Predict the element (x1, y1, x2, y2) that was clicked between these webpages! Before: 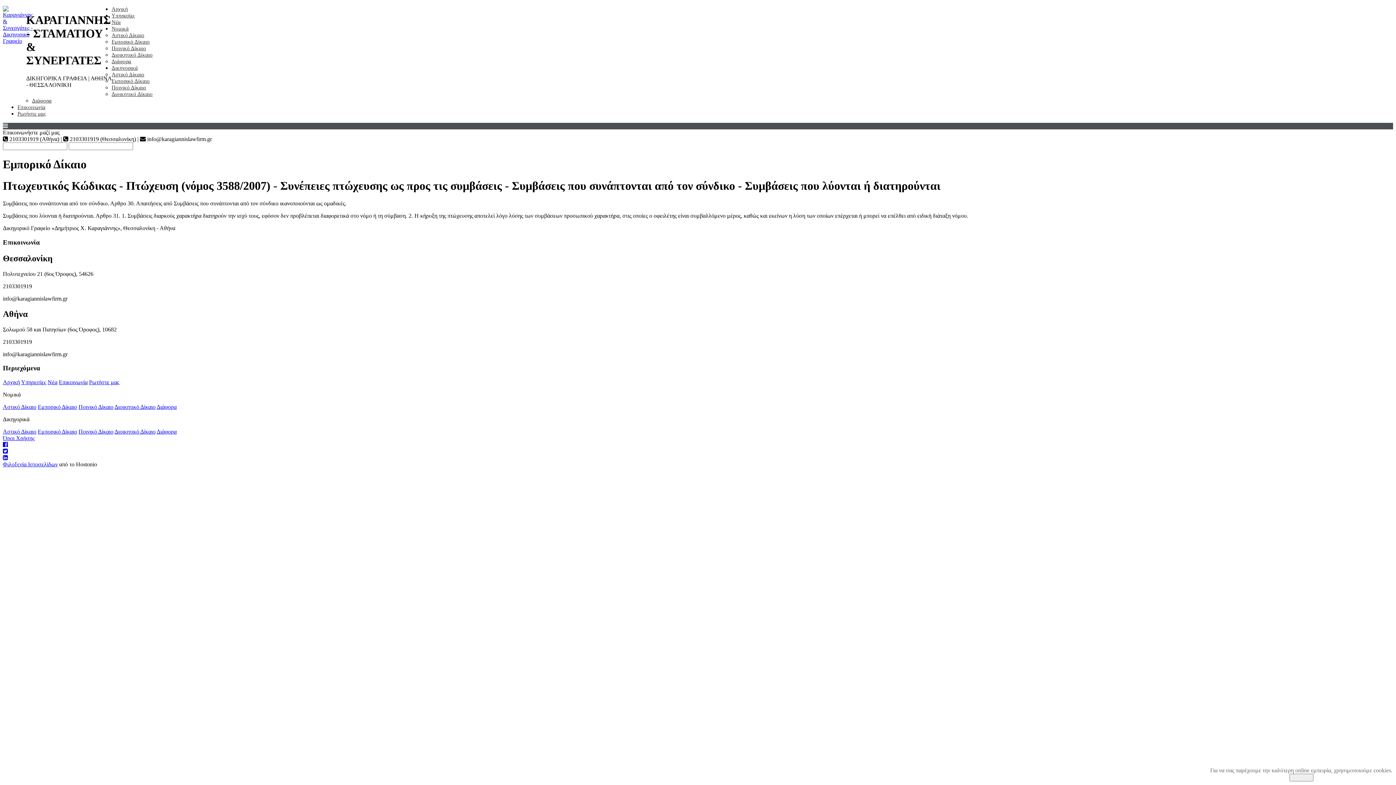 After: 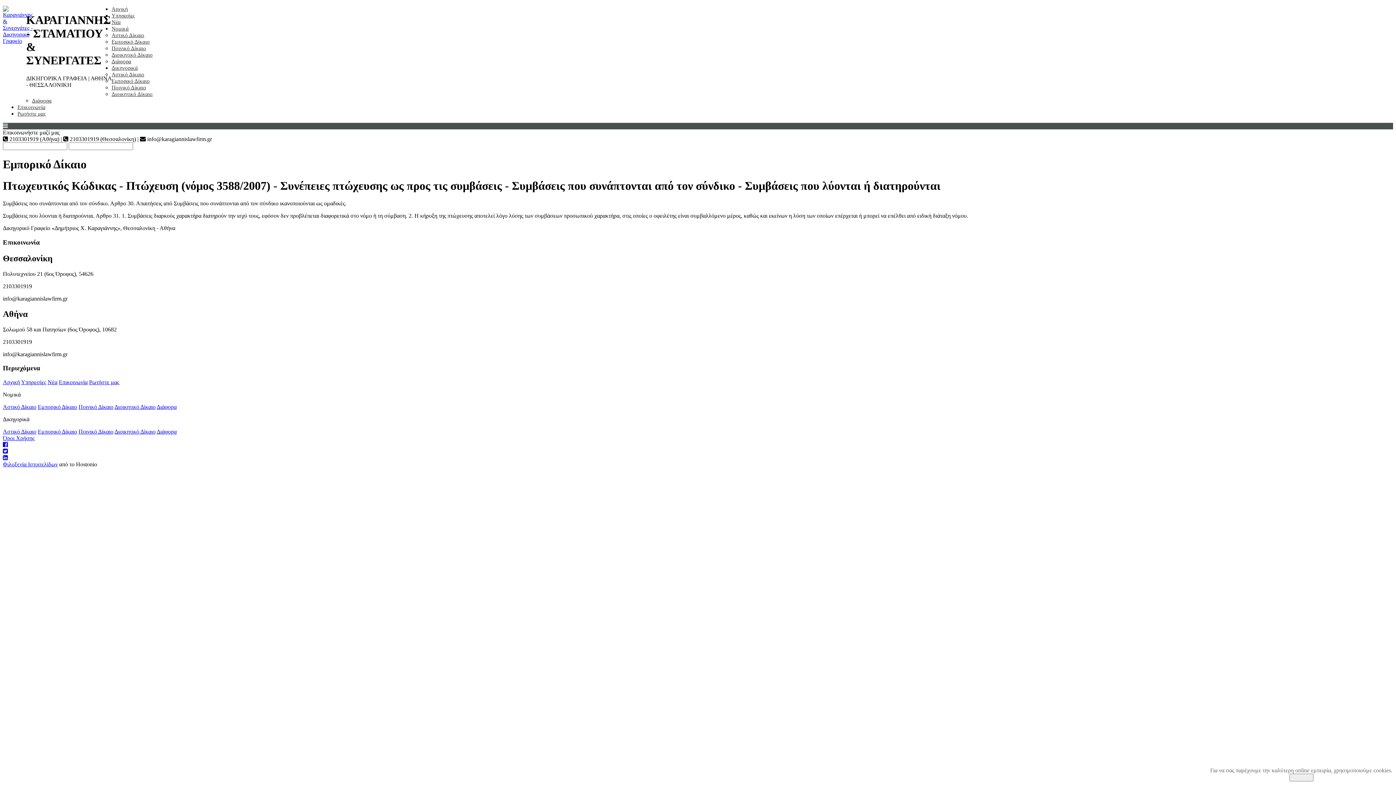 Action: bbox: (2, 454, 8, 461)